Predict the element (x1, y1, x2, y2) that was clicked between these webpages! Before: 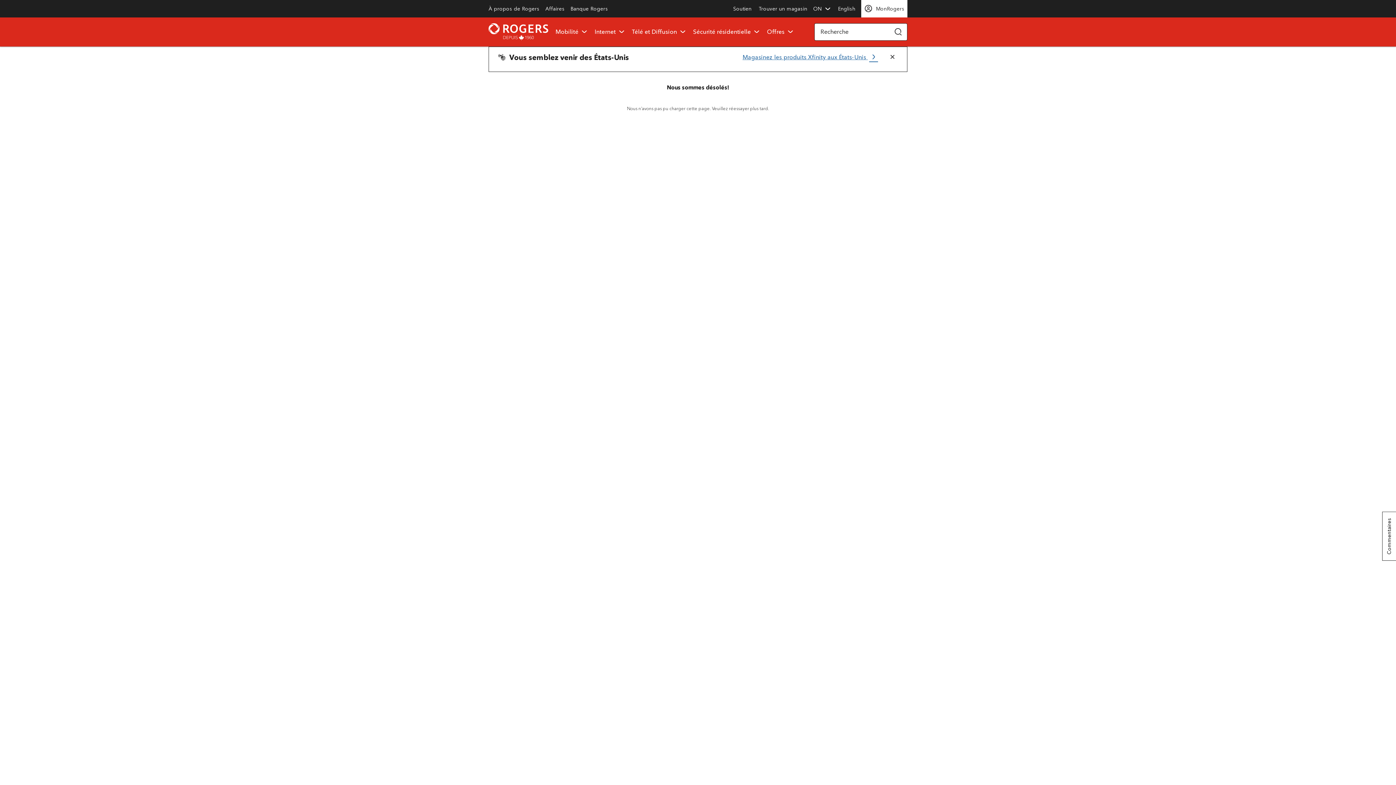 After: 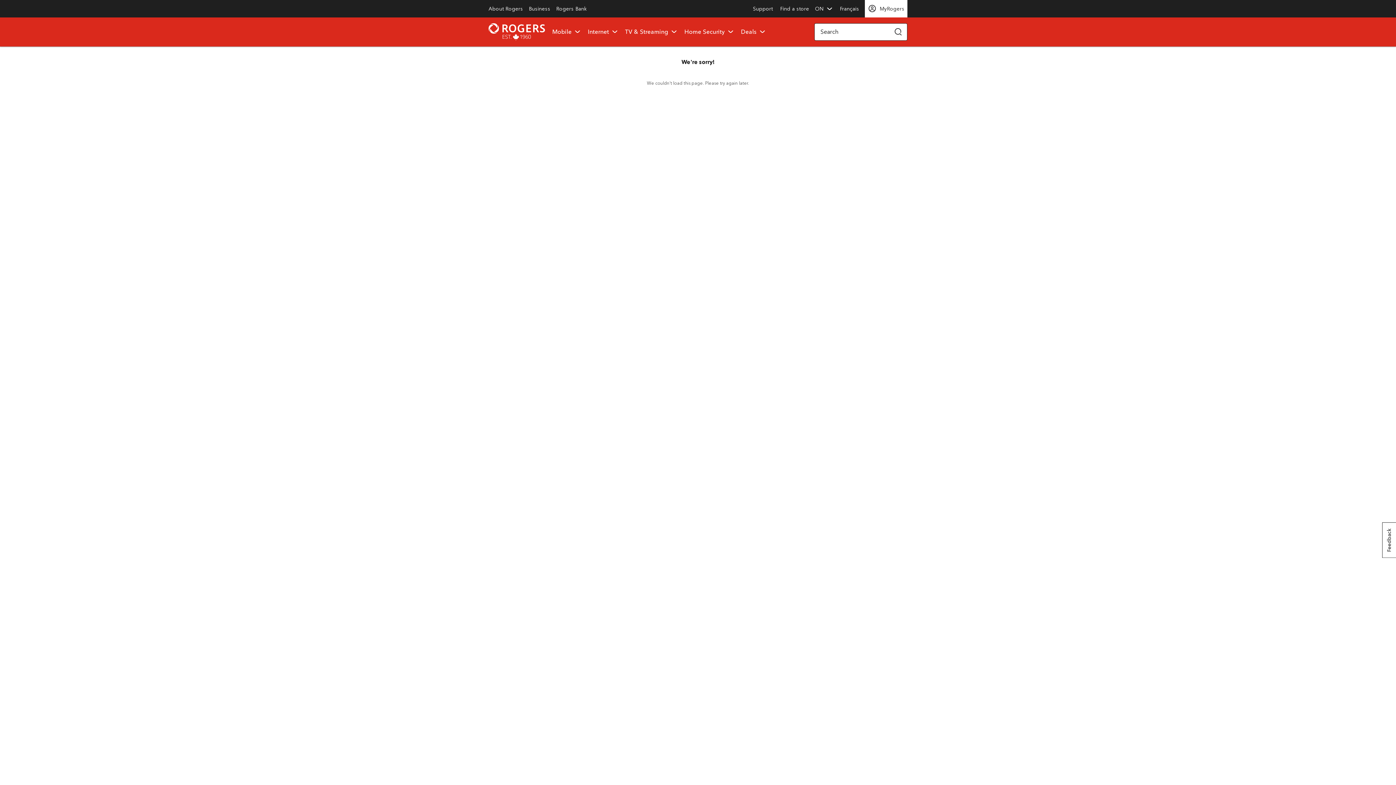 Action: label: English bbox: (833, 0, 861, 17)